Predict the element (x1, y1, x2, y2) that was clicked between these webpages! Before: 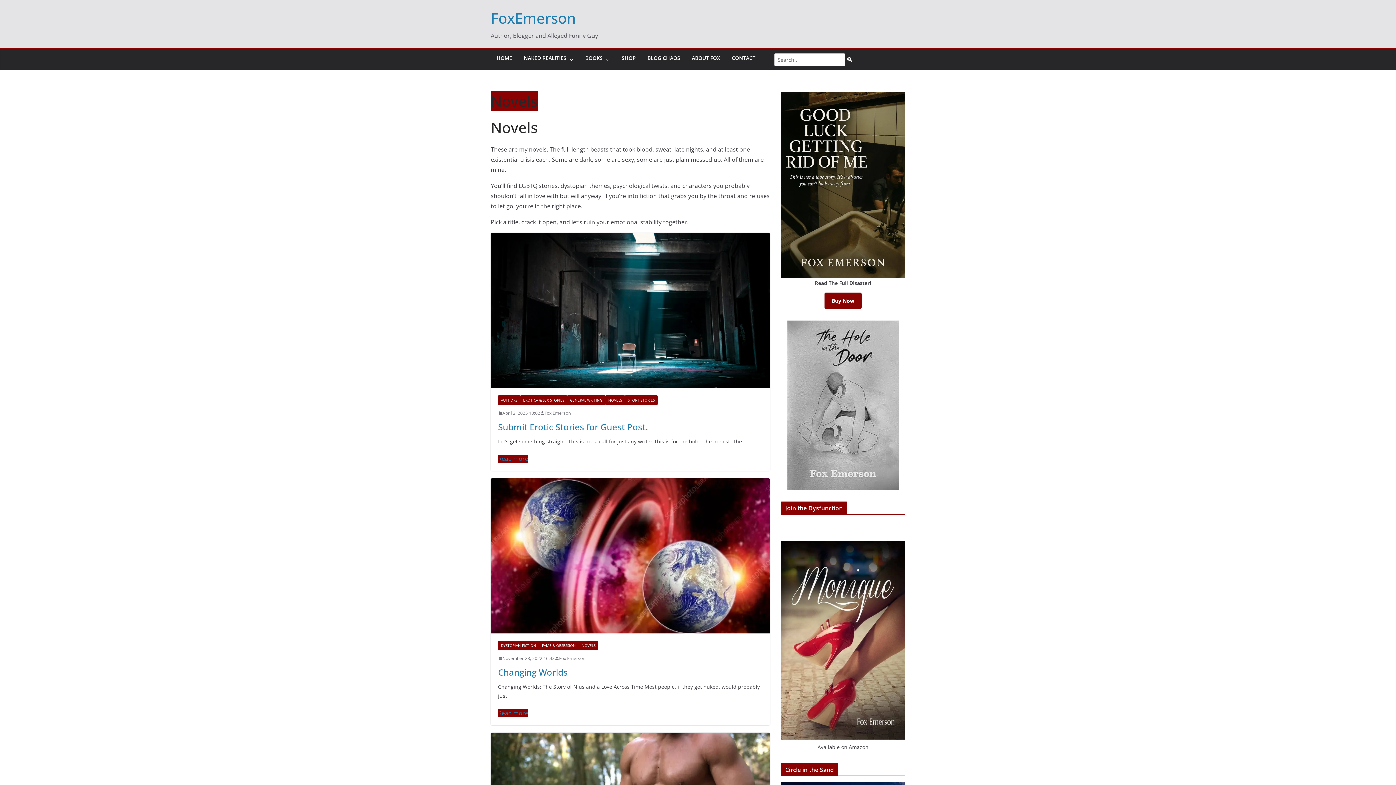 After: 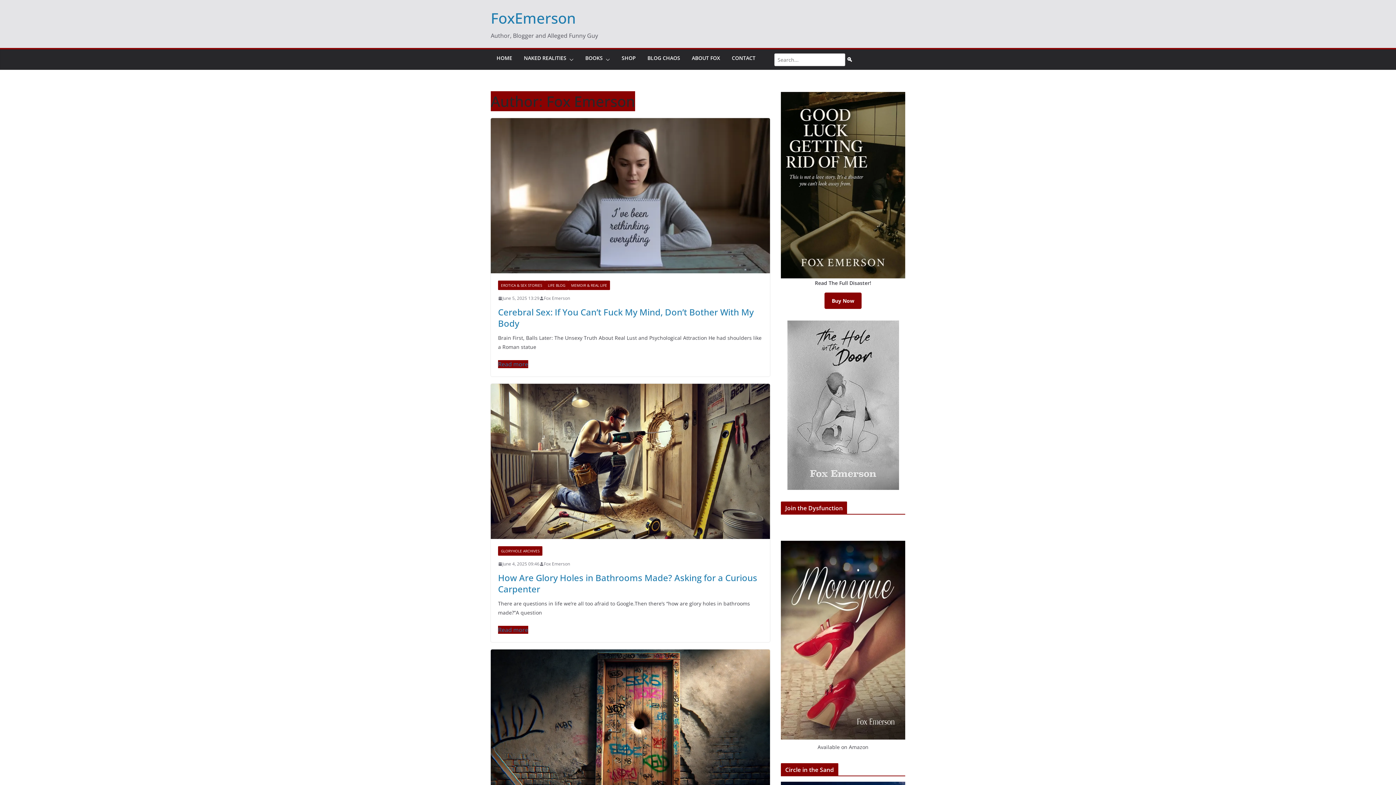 Action: bbox: (544, 409, 570, 417) label: Fox Emerson